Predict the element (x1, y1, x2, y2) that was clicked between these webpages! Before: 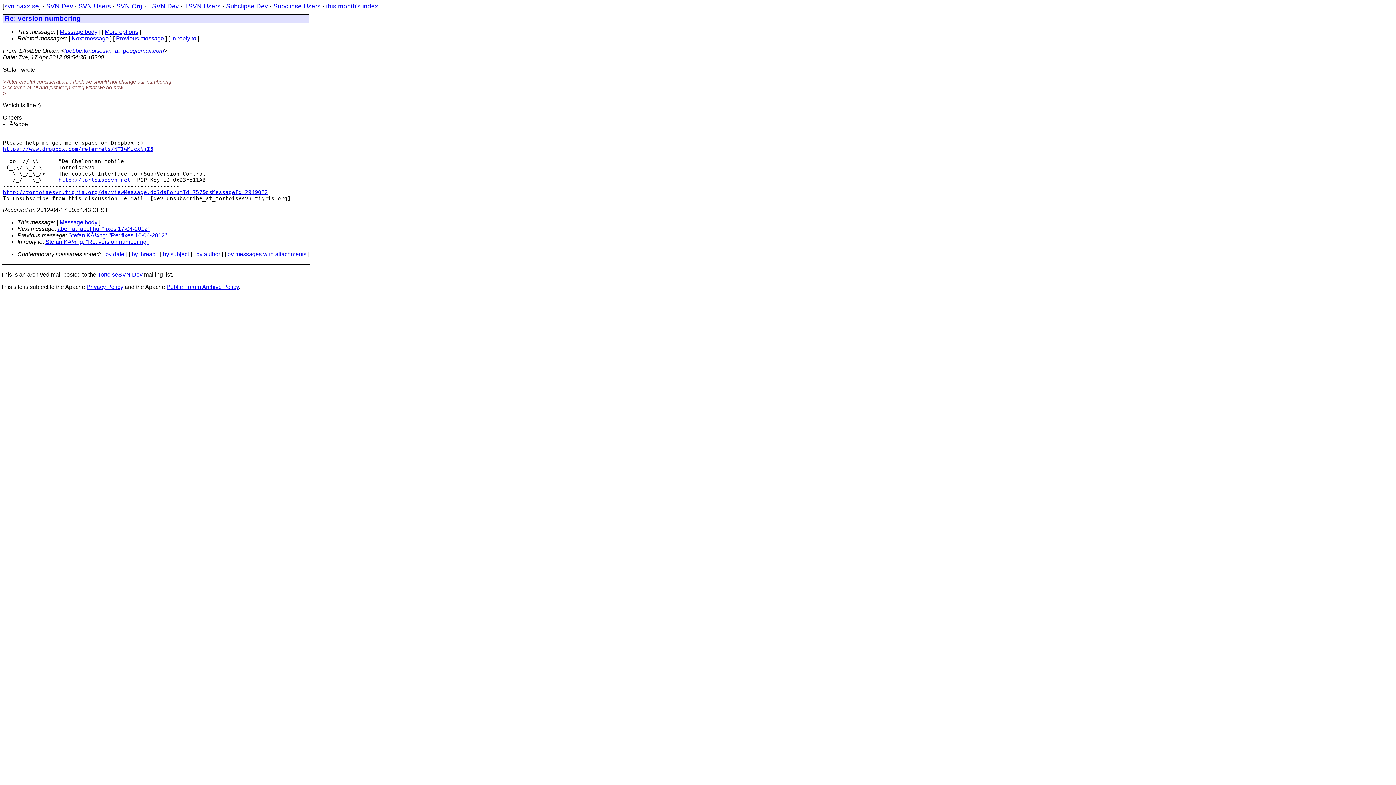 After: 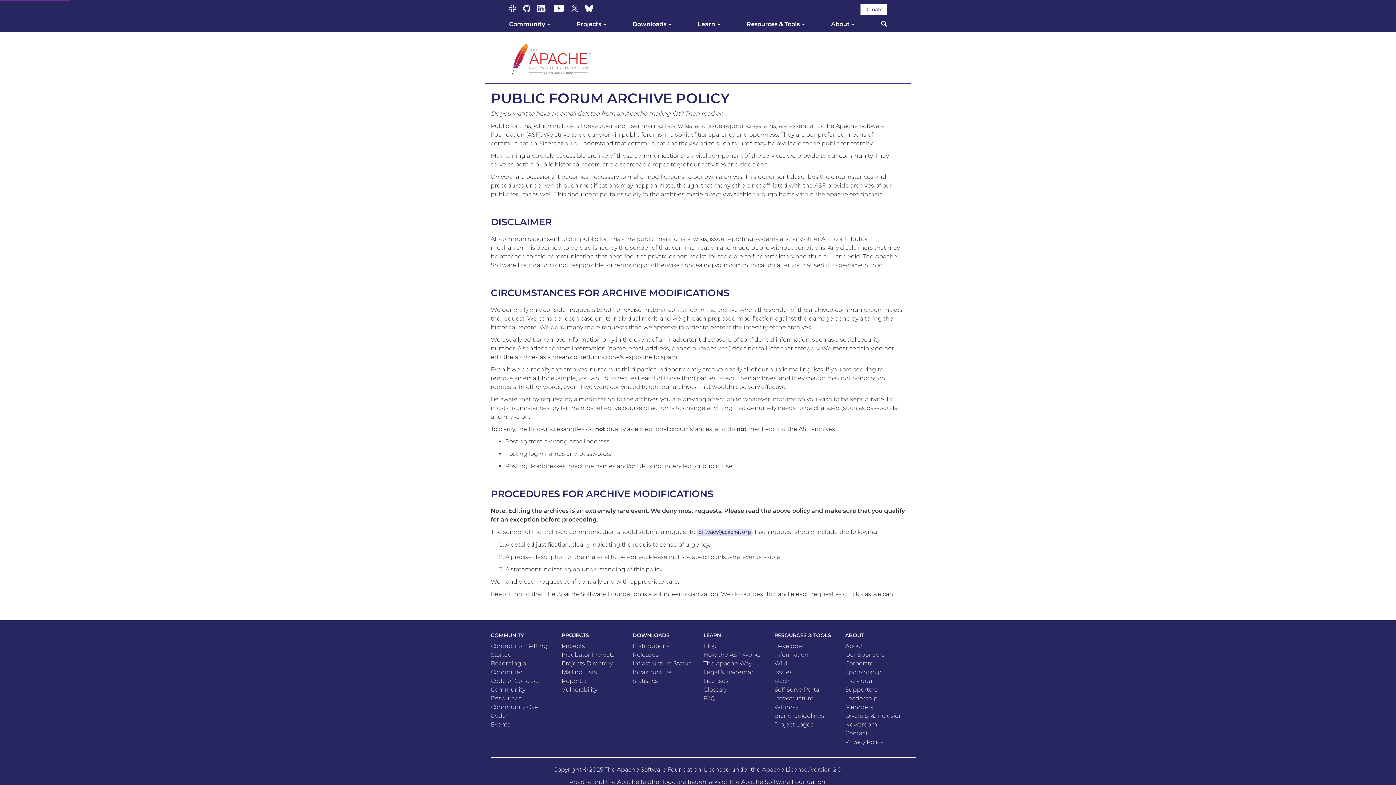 Action: label: Public Forum Archive Policy bbox: (166, 284, 238, 290)